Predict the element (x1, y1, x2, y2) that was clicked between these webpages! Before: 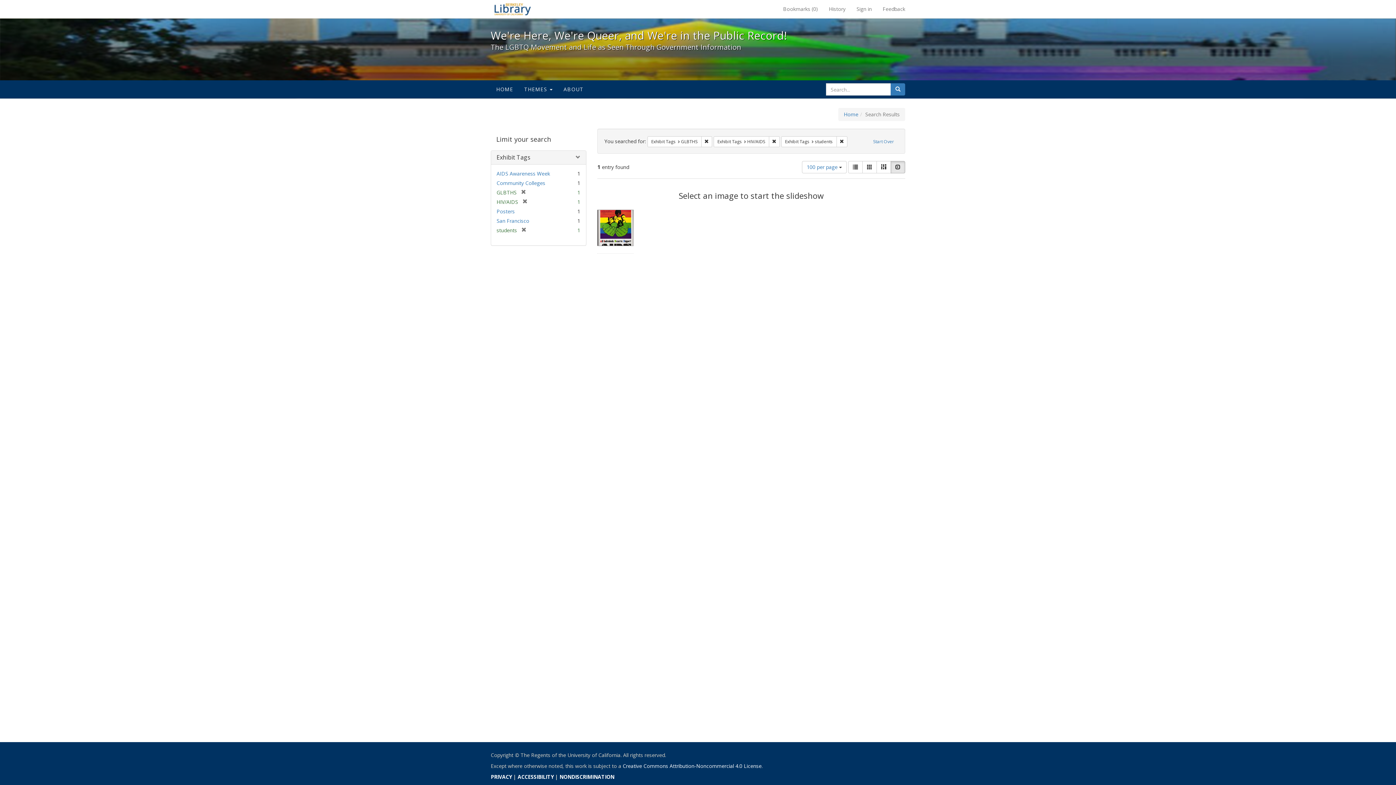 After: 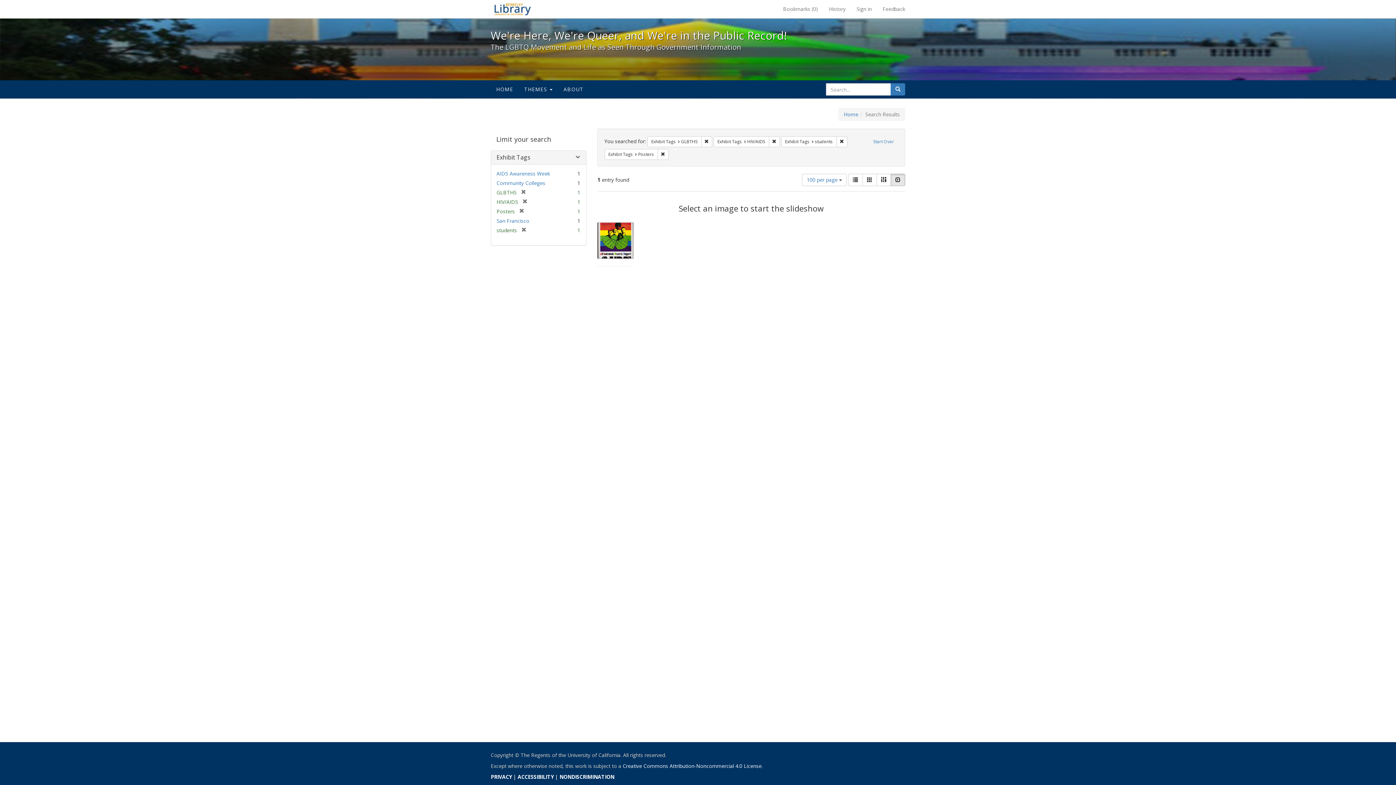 Action: bbox: (496, 208, 514, 214) label: Posters